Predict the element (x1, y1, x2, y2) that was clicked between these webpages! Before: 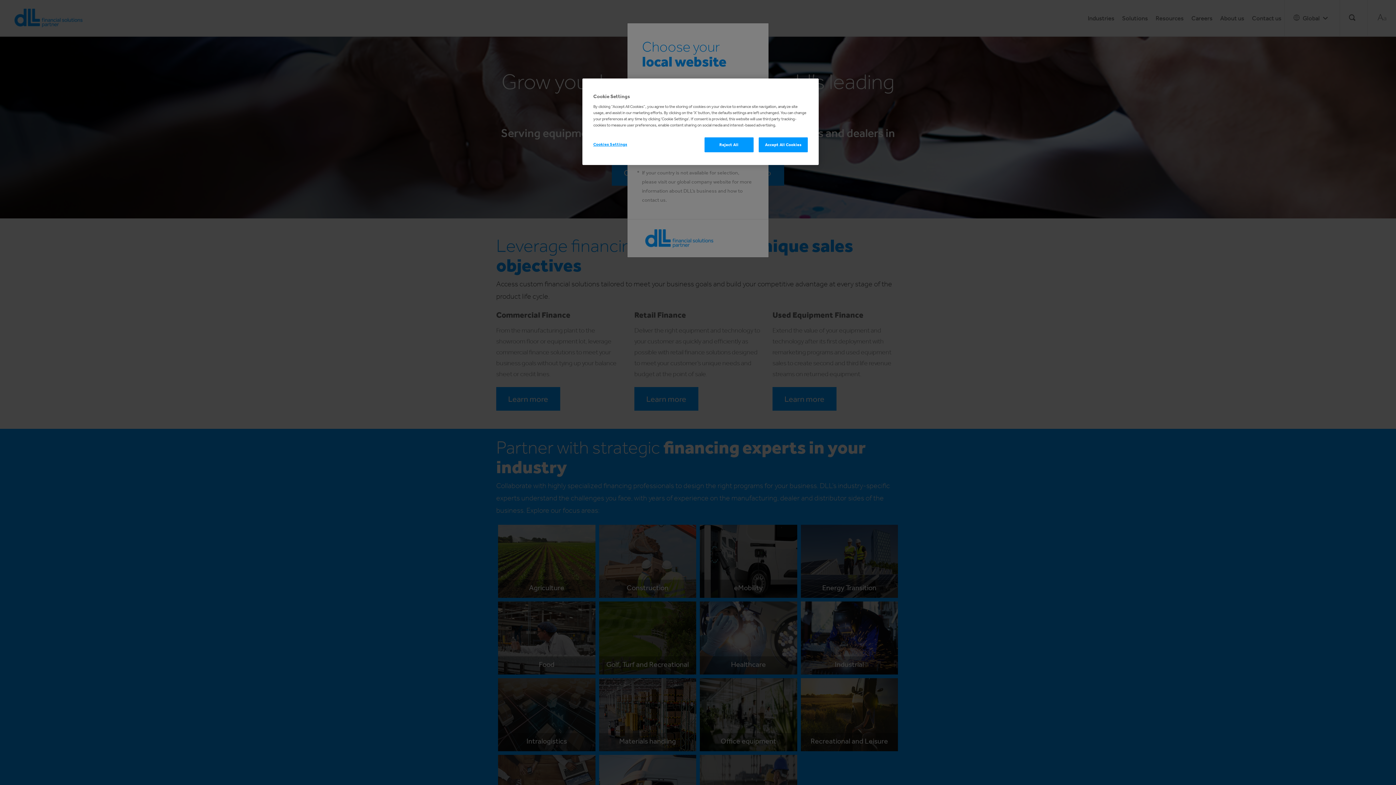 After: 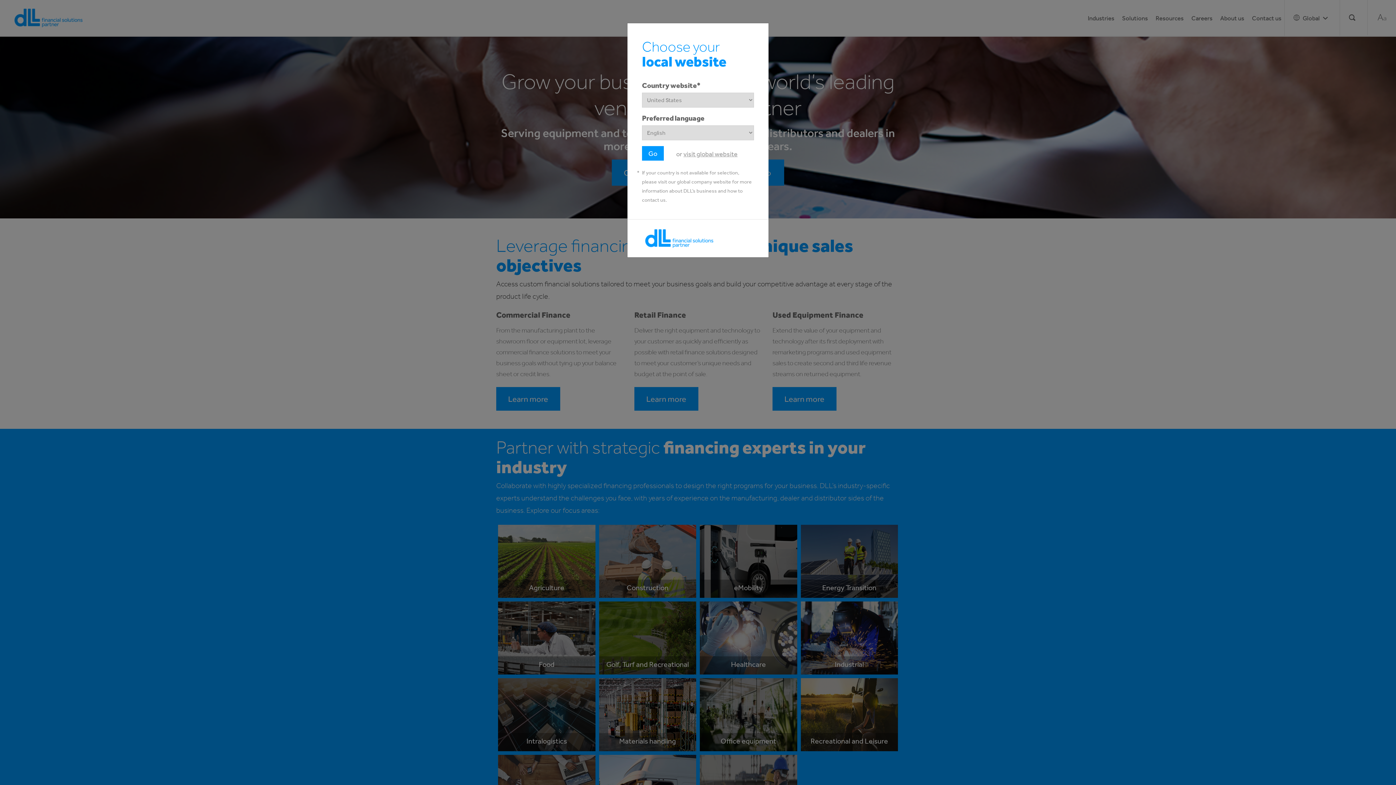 Action: bbox: (704, 137, 753, 152) label: Reject All